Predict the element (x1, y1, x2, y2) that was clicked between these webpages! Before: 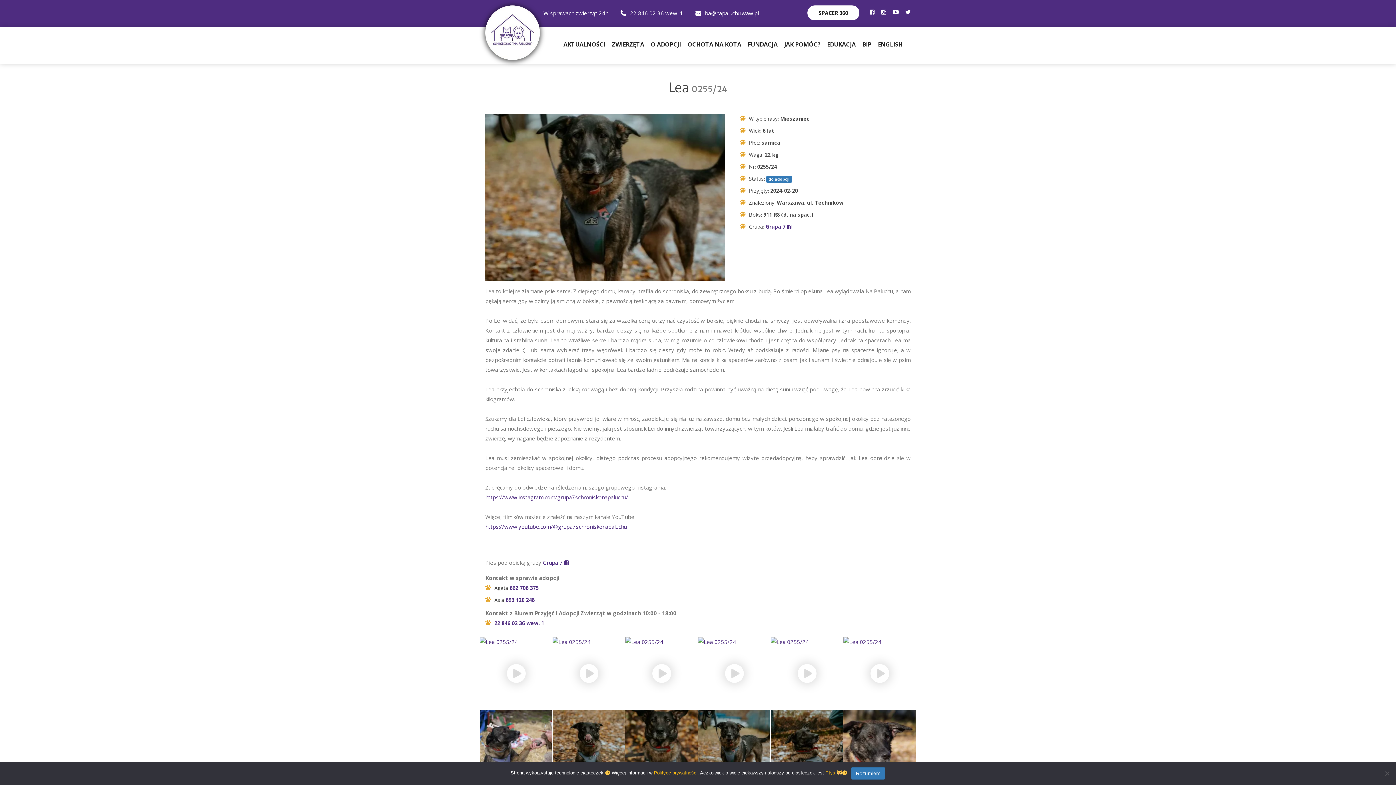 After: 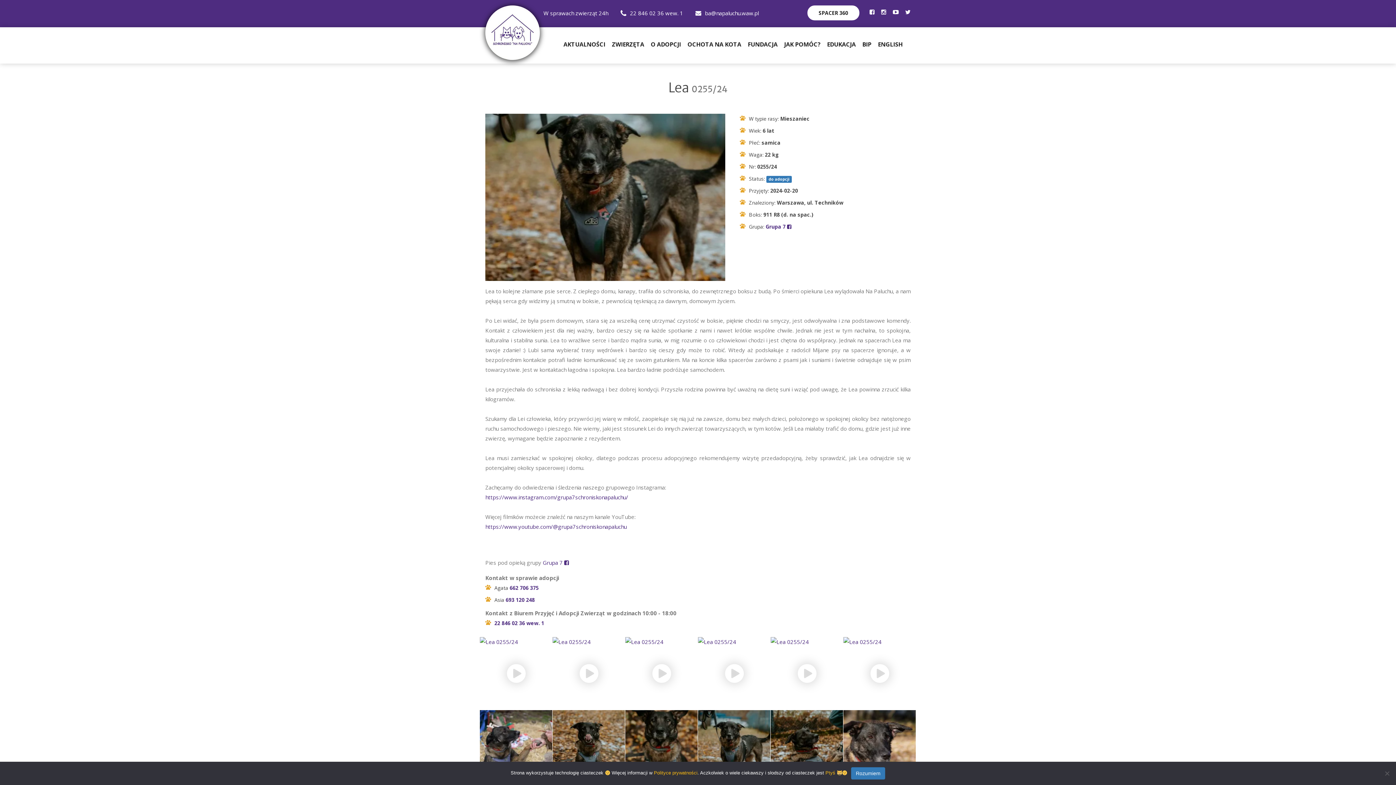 Action: label: 22 846 02 36 wew. 1 bbox: (620, 9, 683, 16)